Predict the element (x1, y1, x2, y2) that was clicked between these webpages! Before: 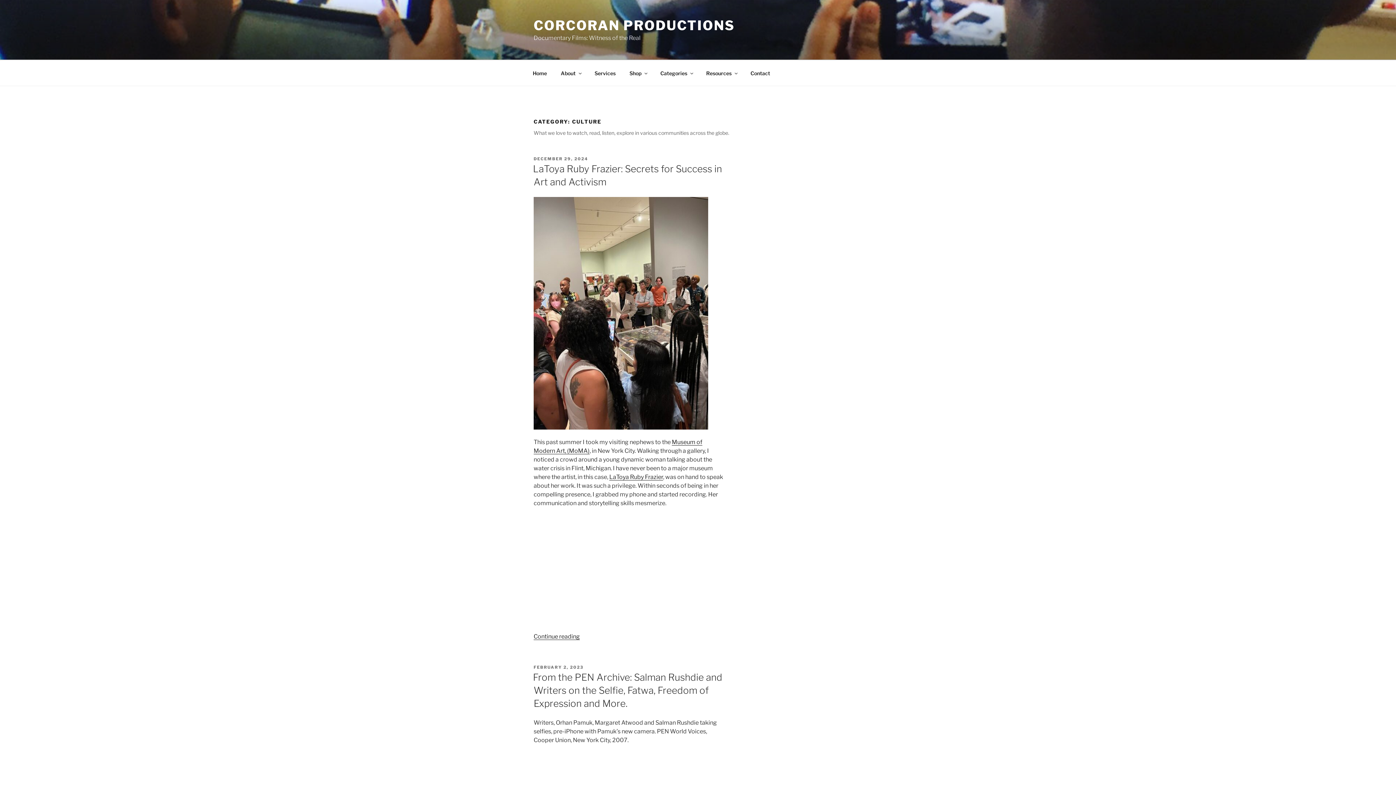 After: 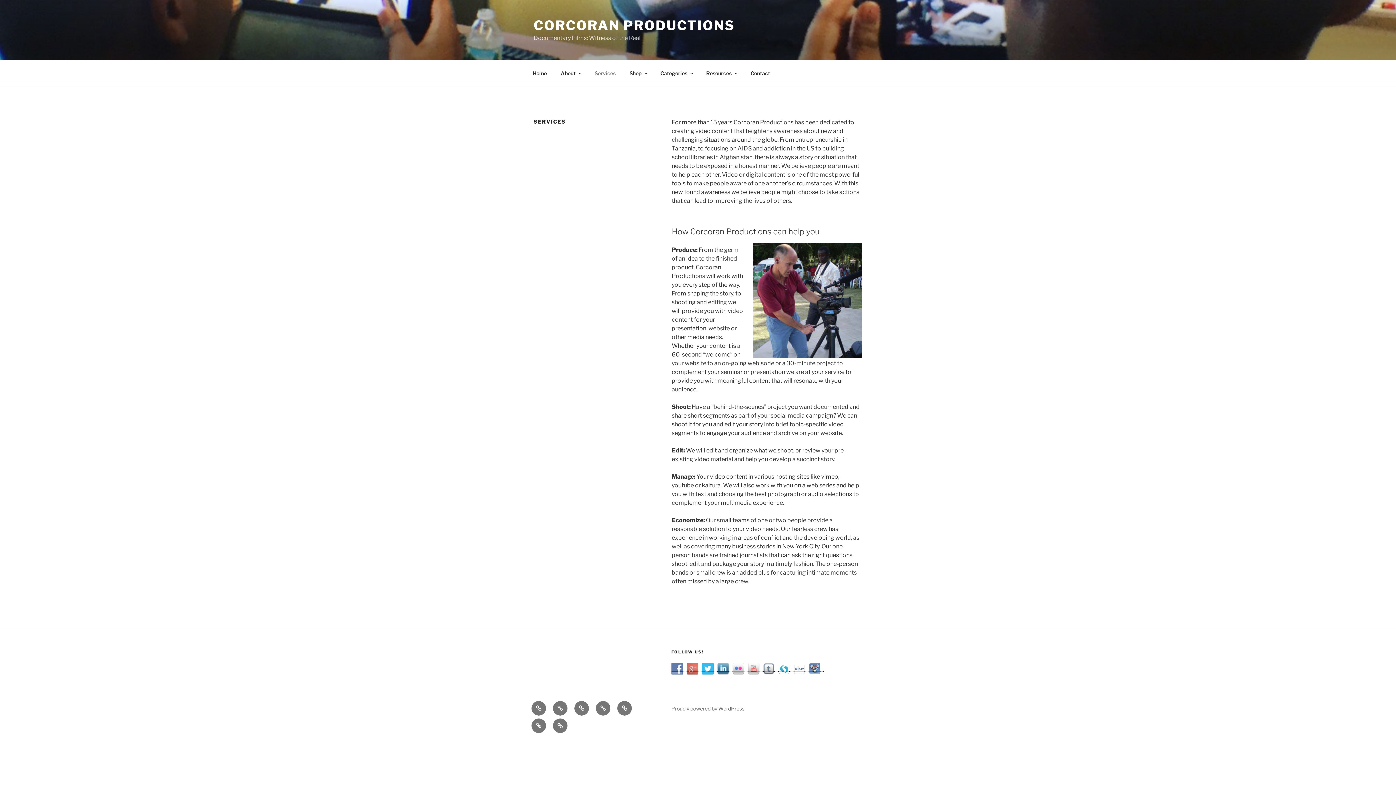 Action: bbox: (588, 64, 622, 82) label: Services